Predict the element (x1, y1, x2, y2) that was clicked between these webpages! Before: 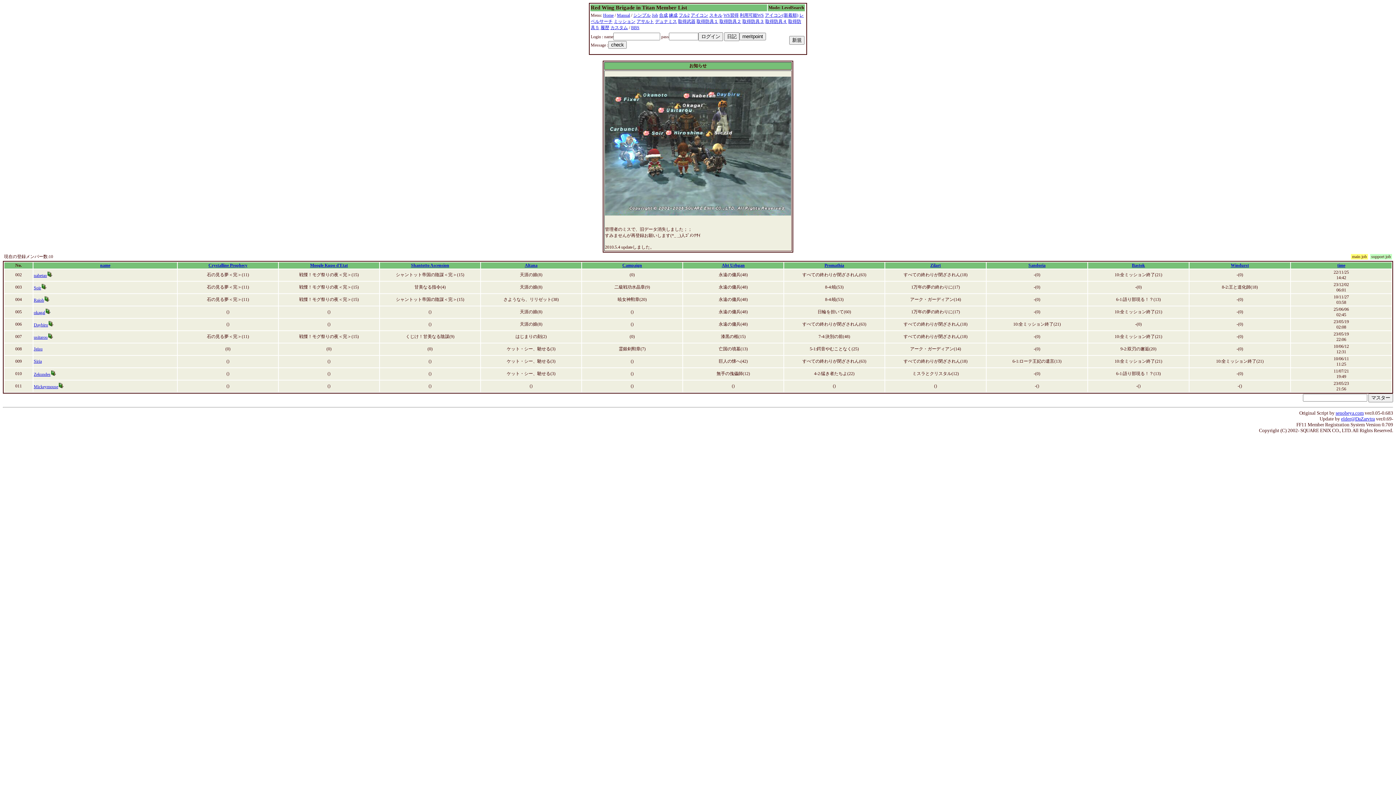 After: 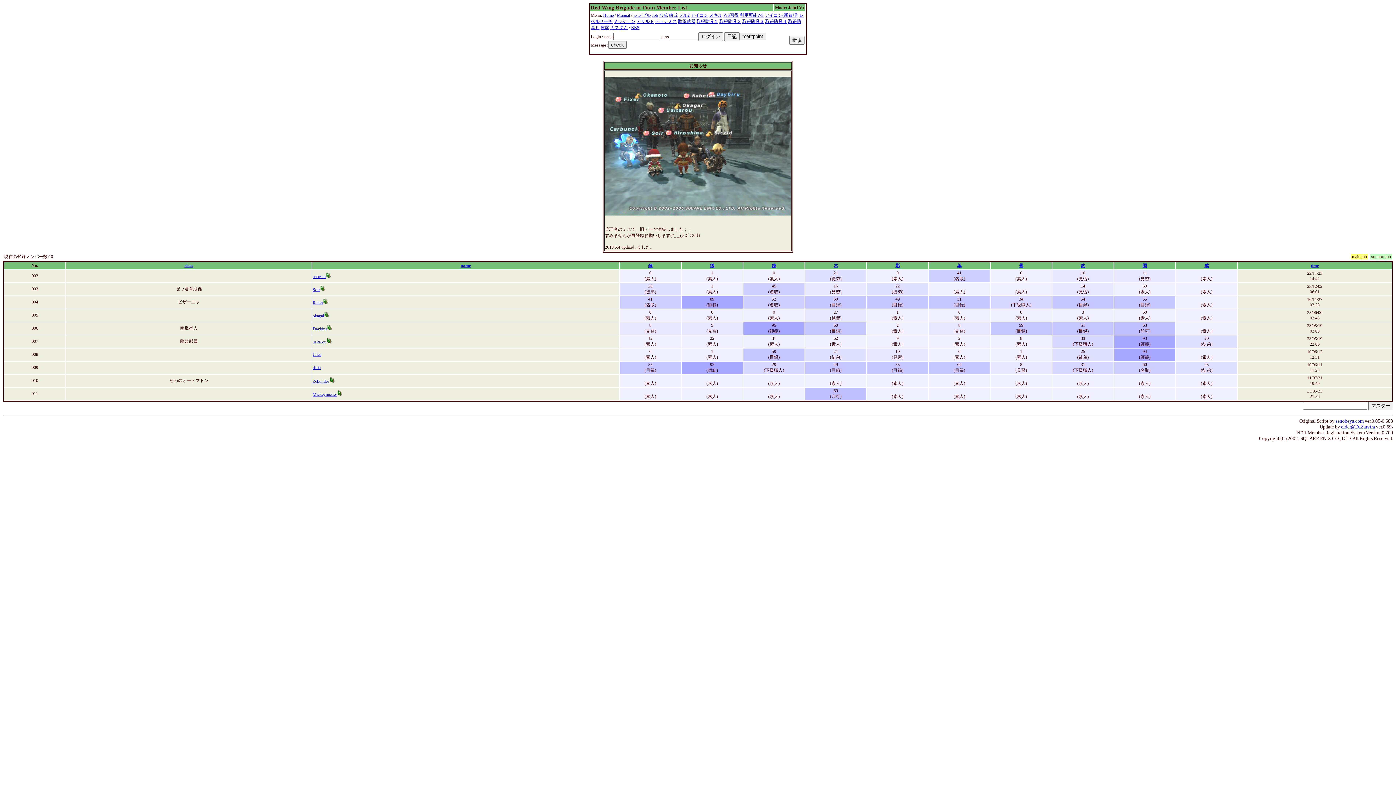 Action: bbox: (659, 12, 668, 17) label: 合成